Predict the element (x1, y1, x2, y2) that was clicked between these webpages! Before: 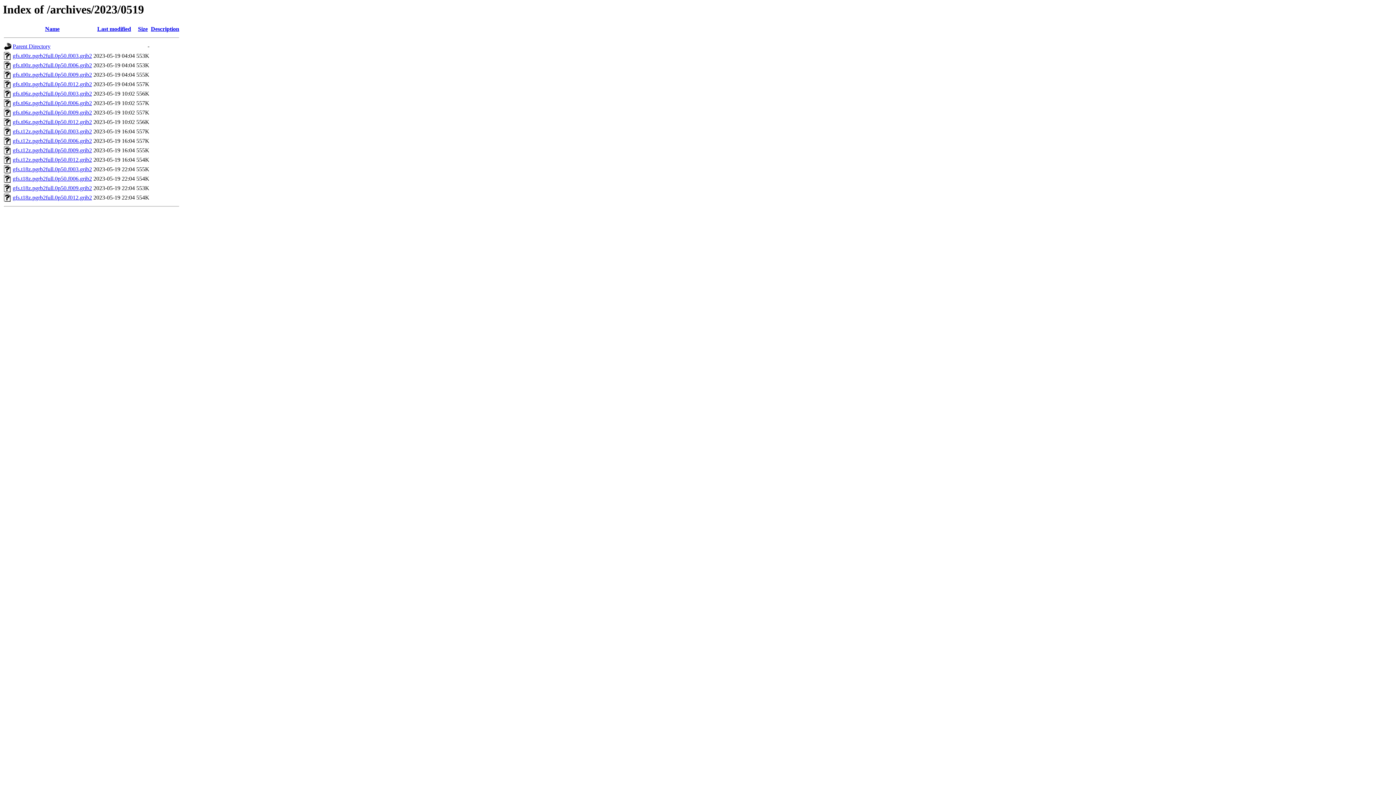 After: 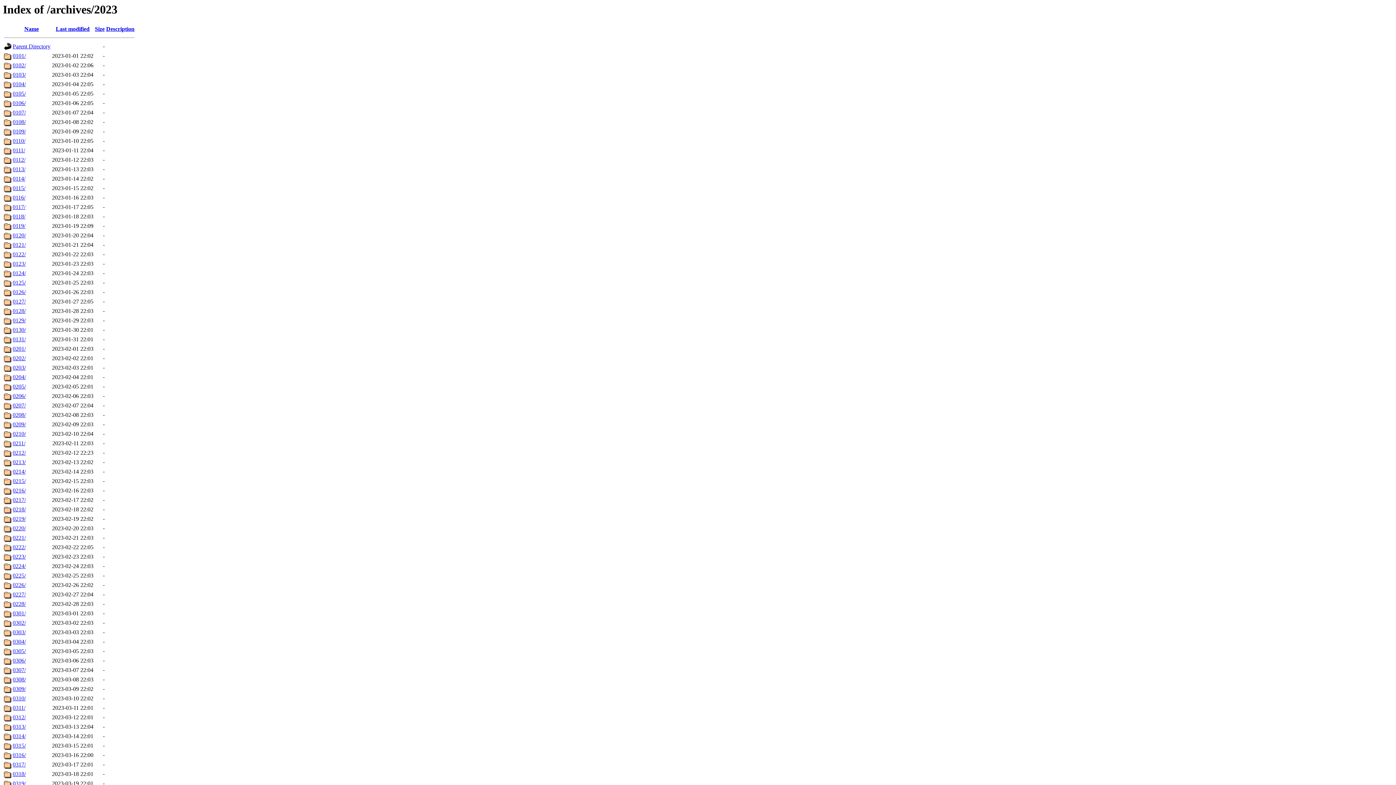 Action: bbox: (12, 43, 50, 49) label: Parent Directory